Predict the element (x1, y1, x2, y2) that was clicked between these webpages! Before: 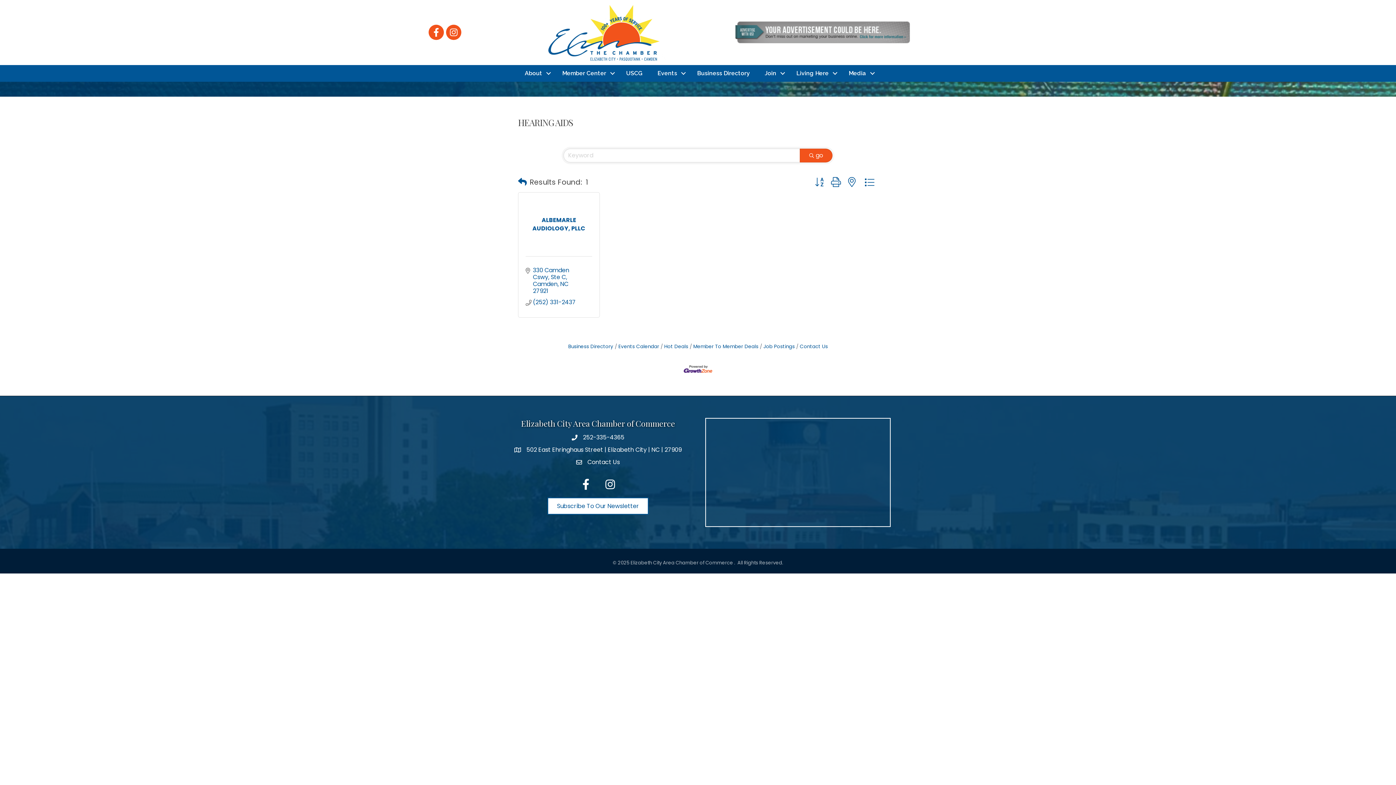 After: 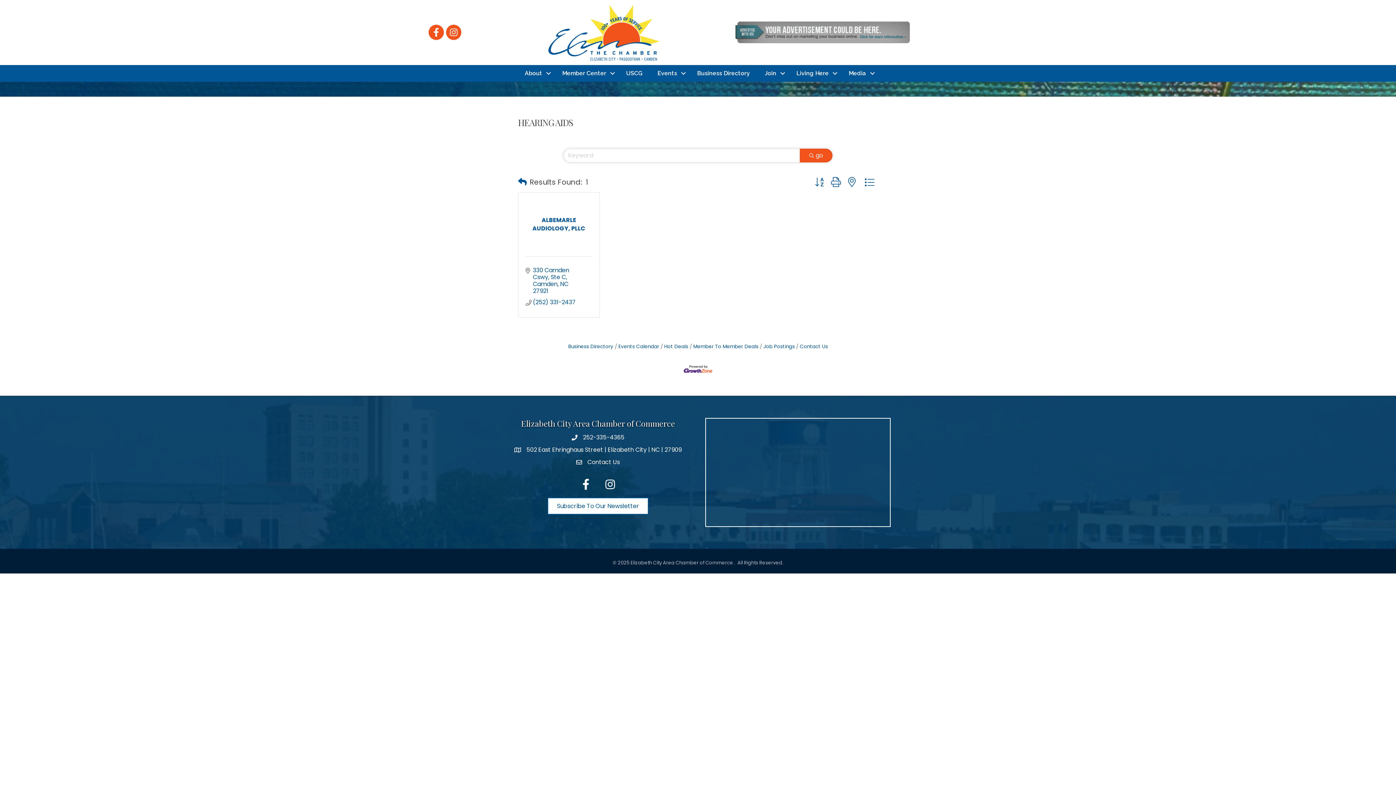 Action: bbox: (683, 364, 712, 373)